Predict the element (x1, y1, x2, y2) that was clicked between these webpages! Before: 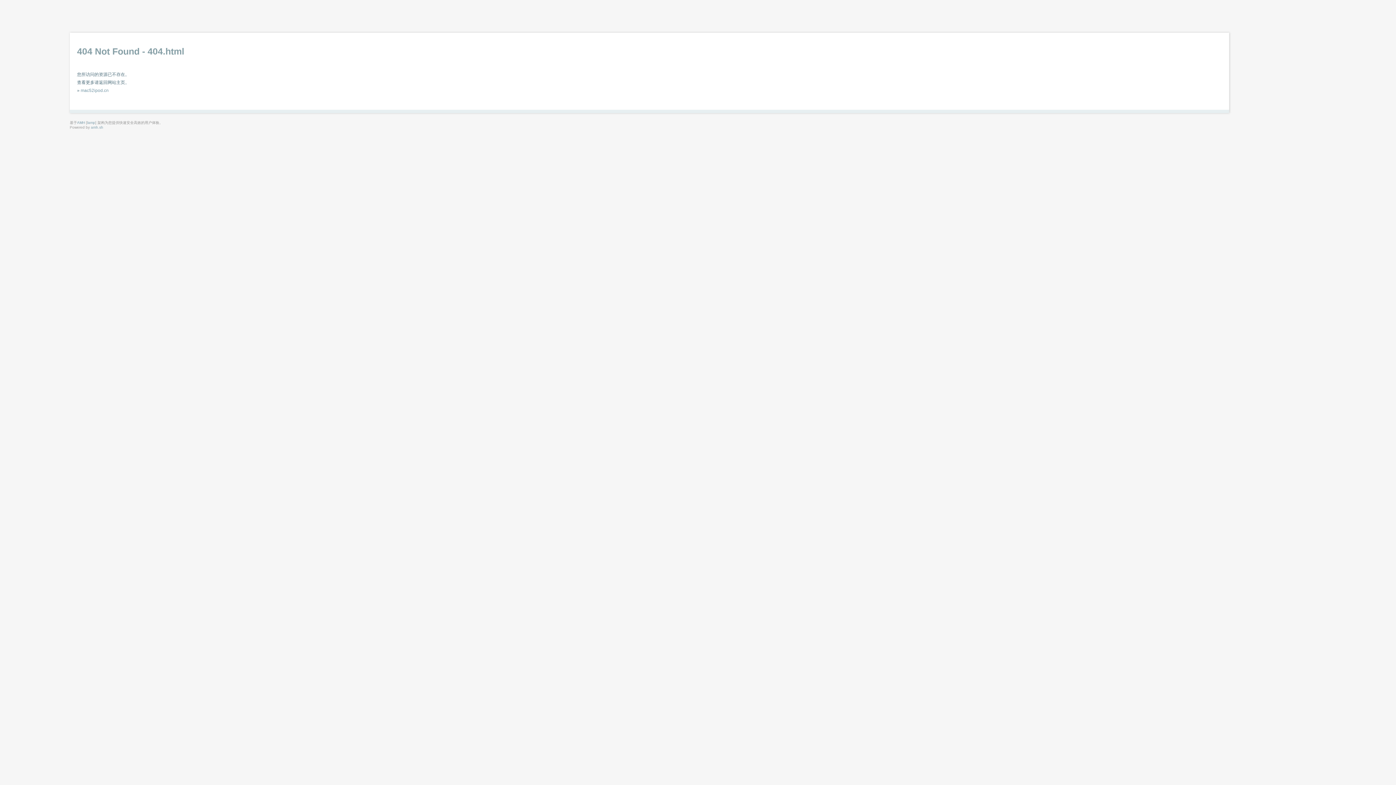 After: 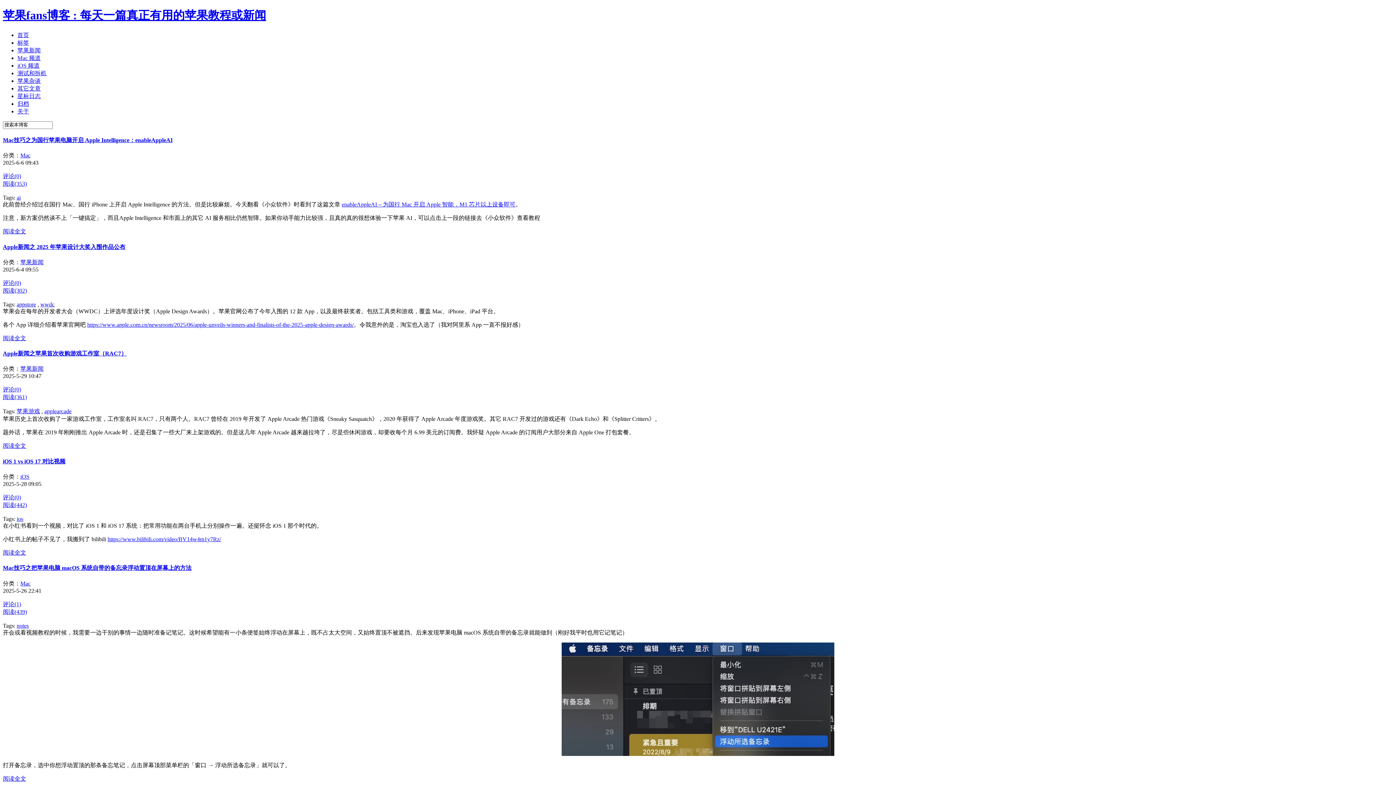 Action: bbox: (80, 88, 108, 93) label: mac52ipod.cn